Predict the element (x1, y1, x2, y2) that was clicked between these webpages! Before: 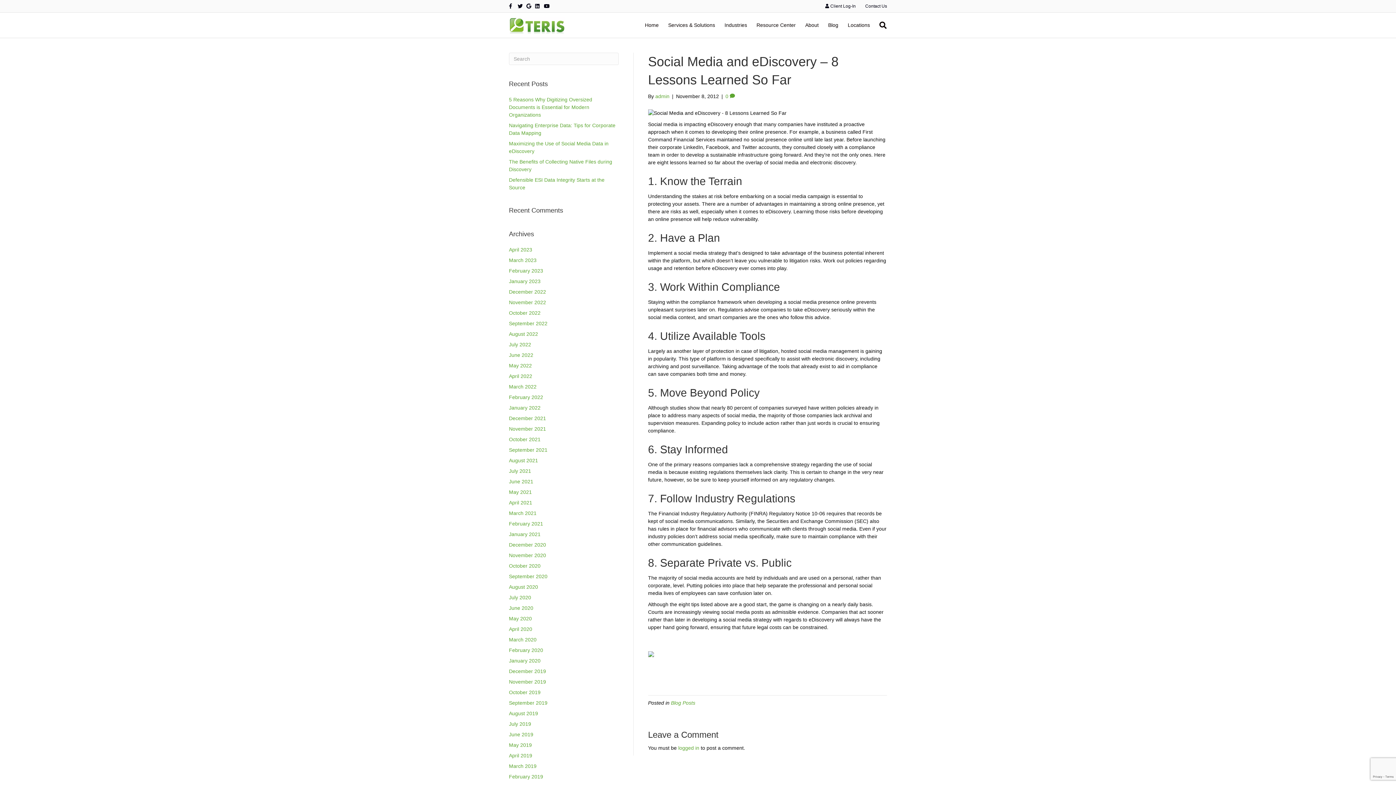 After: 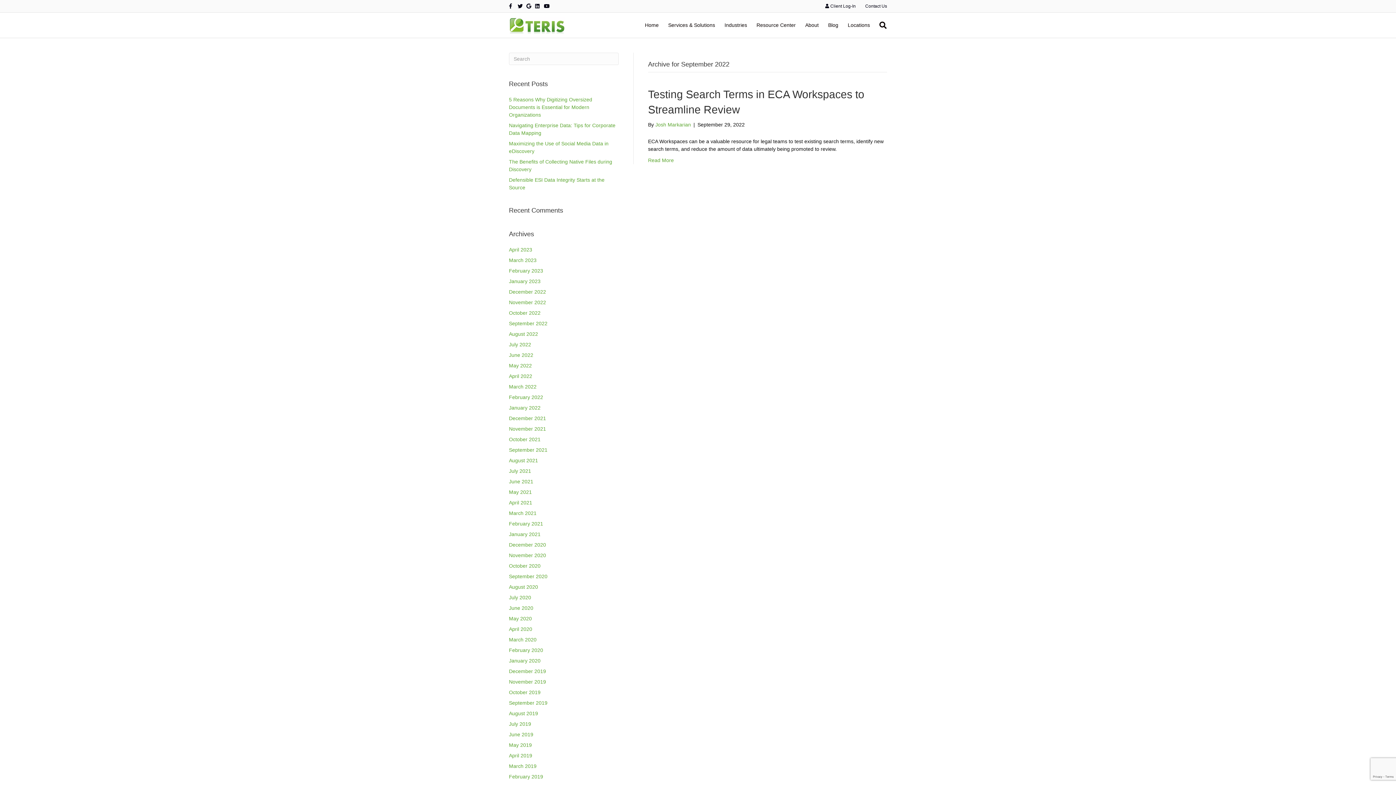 Action: bbox: (509, 320, 547, 326) label: September 2022